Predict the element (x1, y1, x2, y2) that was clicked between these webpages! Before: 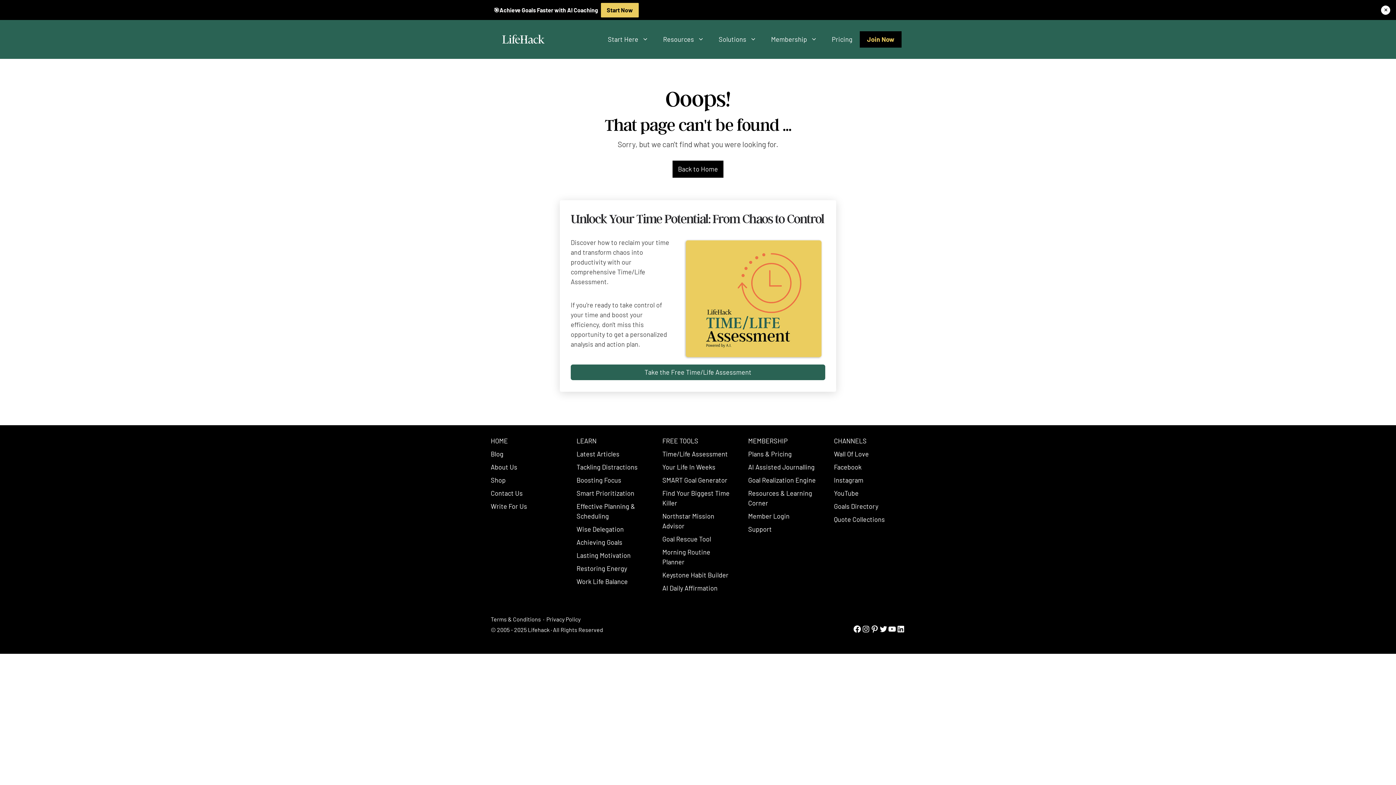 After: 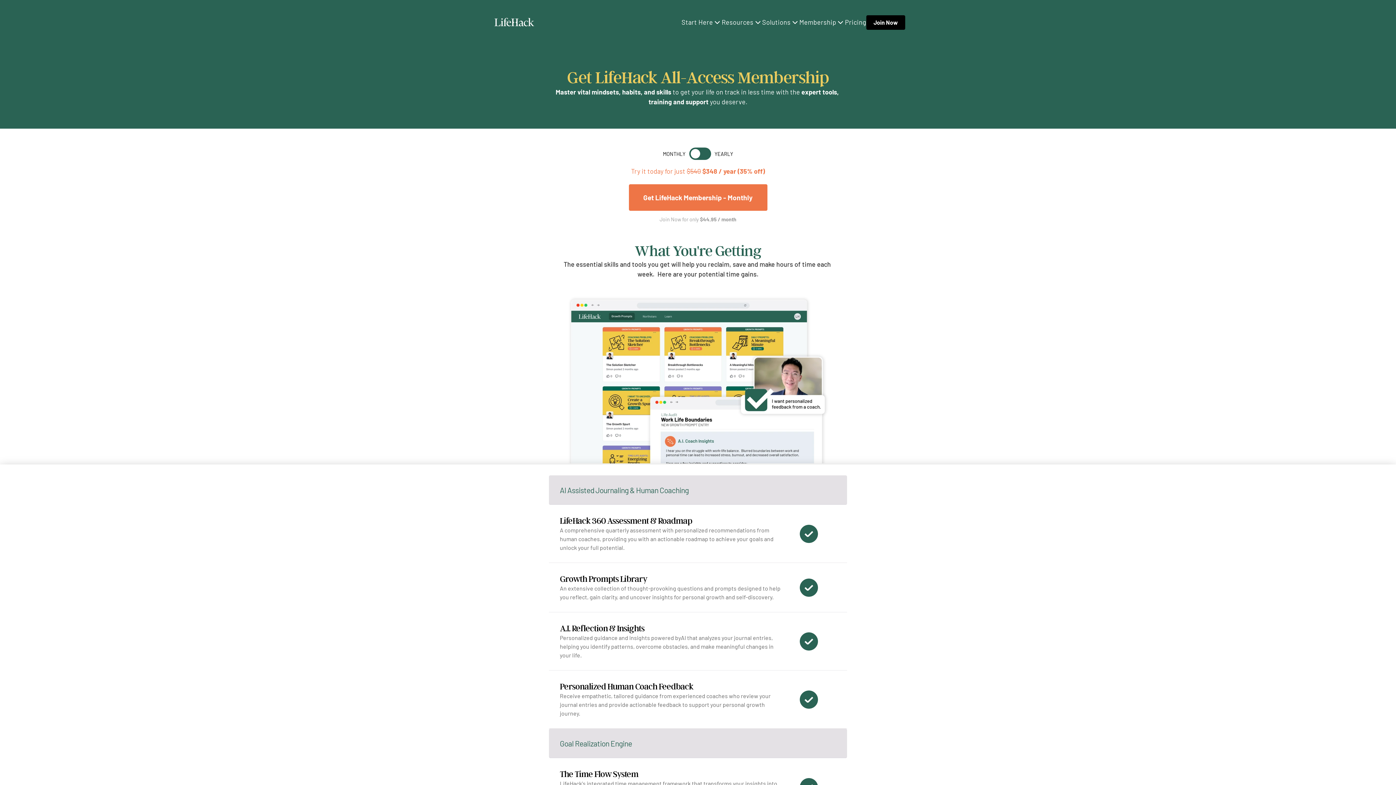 Action: bbox: (824, 31, 860, 47) label: Pricing